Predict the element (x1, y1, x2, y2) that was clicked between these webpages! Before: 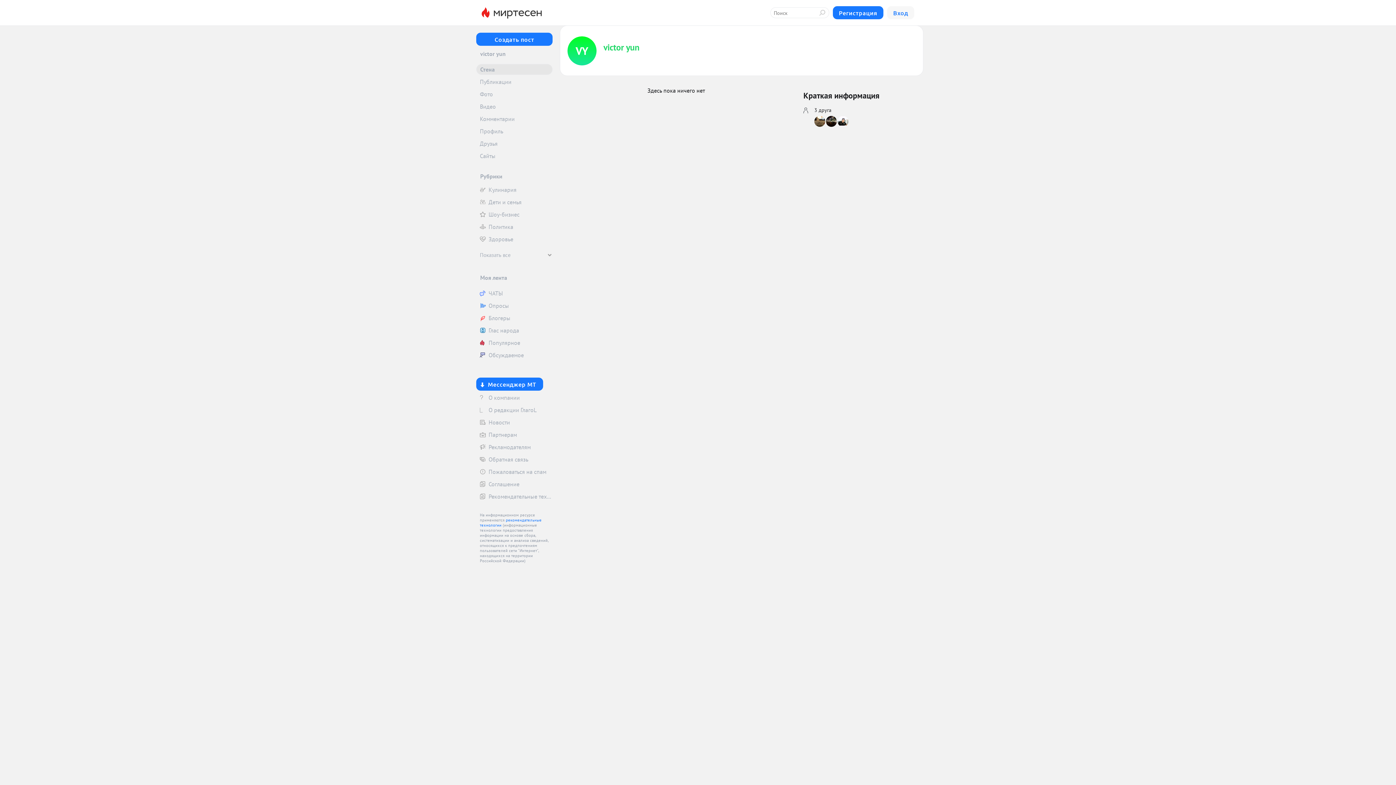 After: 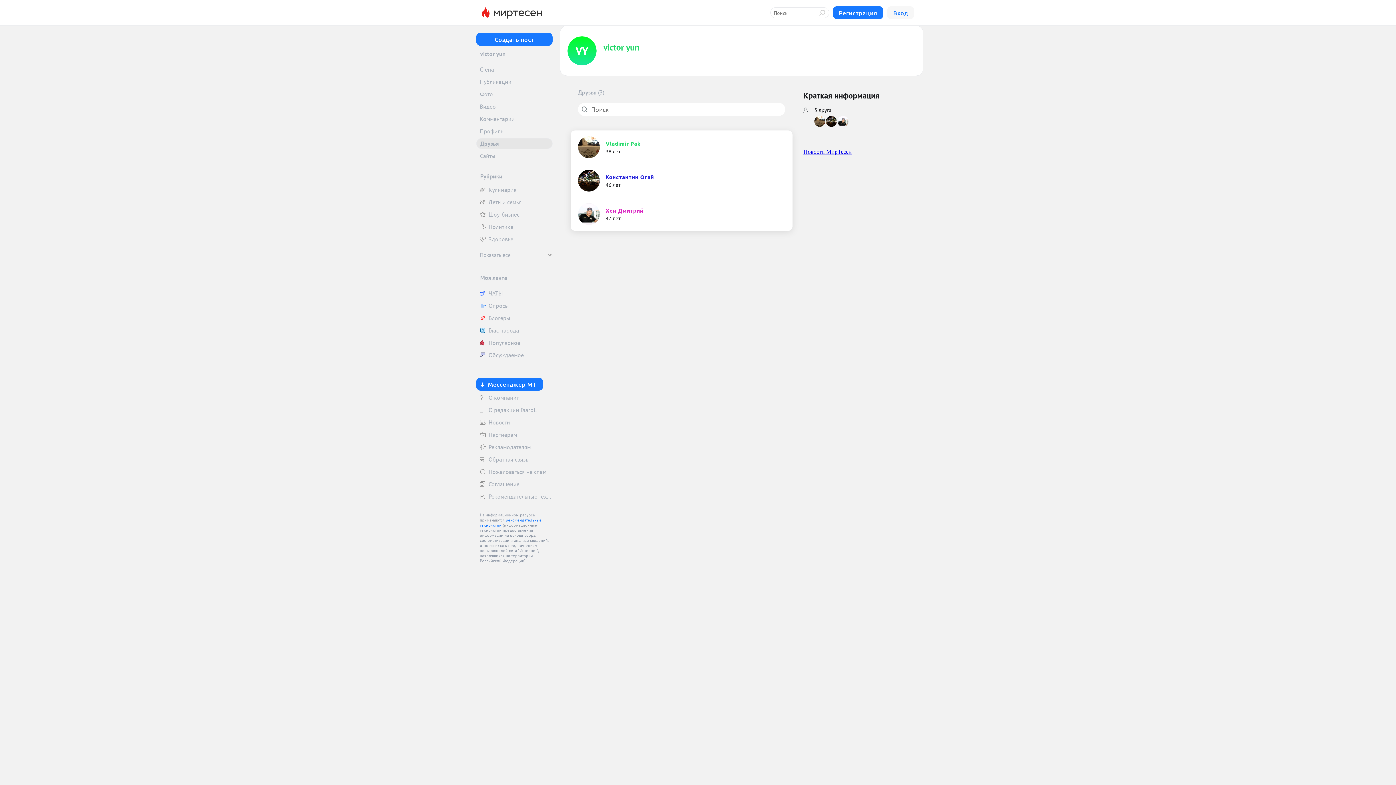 Action: bbox: (476, 138, 552, 149) label: Друзья